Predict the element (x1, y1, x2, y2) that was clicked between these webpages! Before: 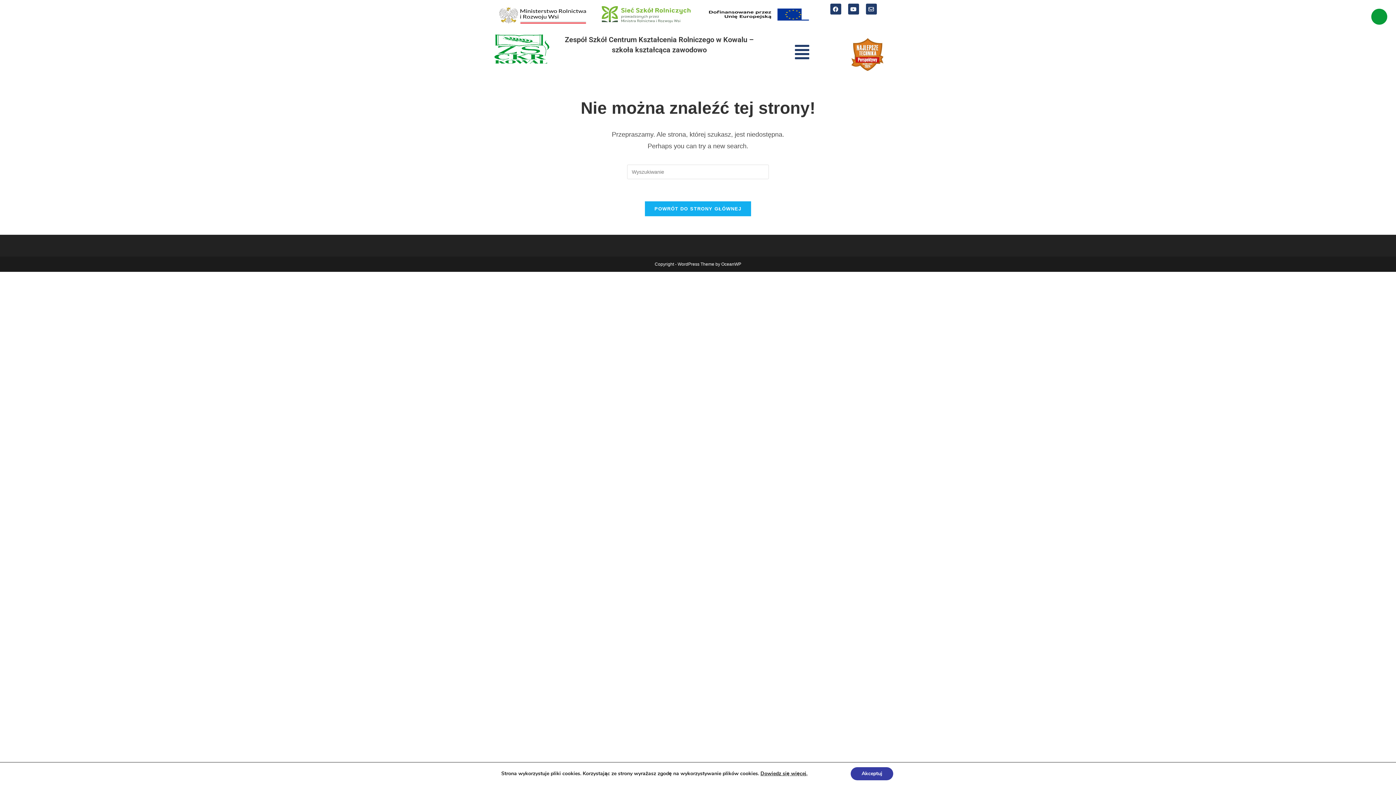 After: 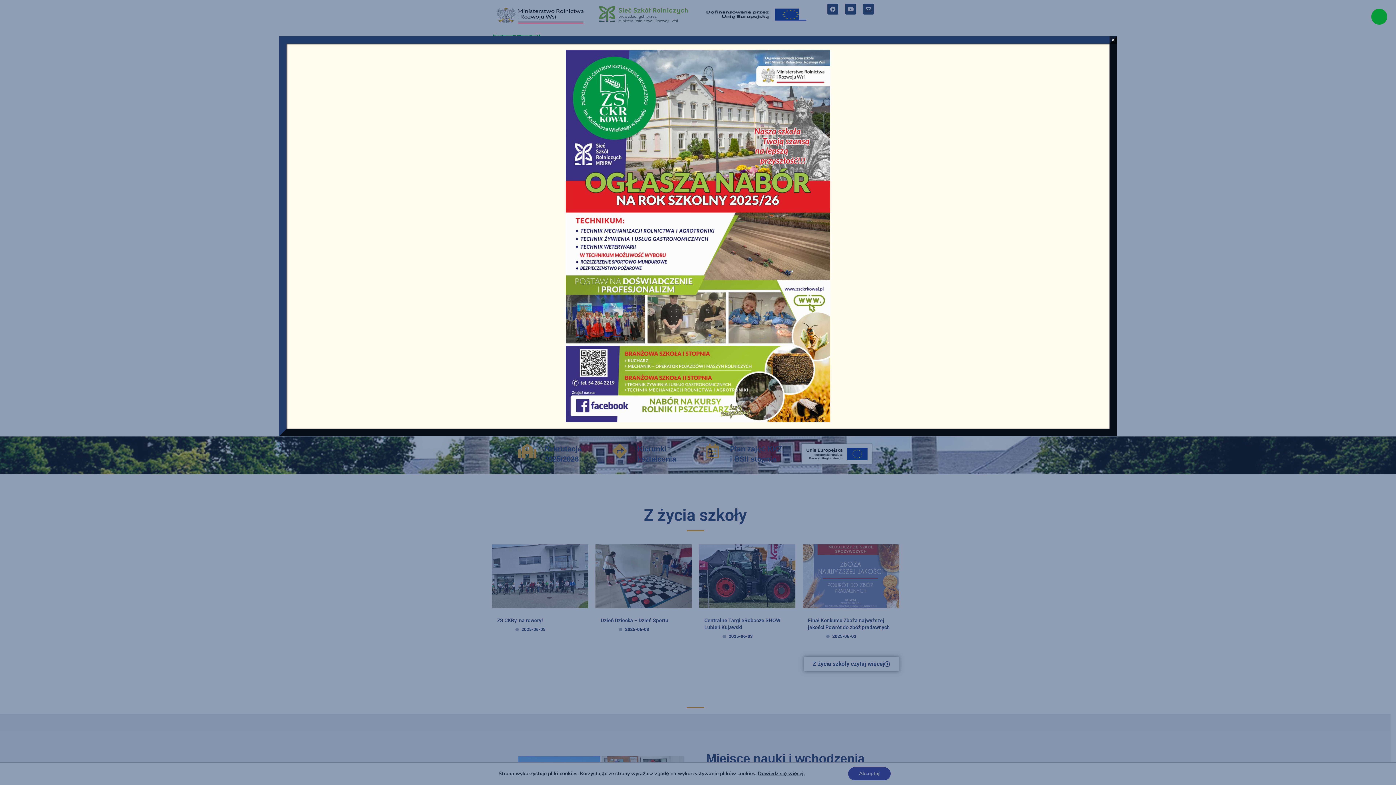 Action: label: POWRÓT DO STRONY GŁÓWNEJ bbox: (644, 201, 751, 216)